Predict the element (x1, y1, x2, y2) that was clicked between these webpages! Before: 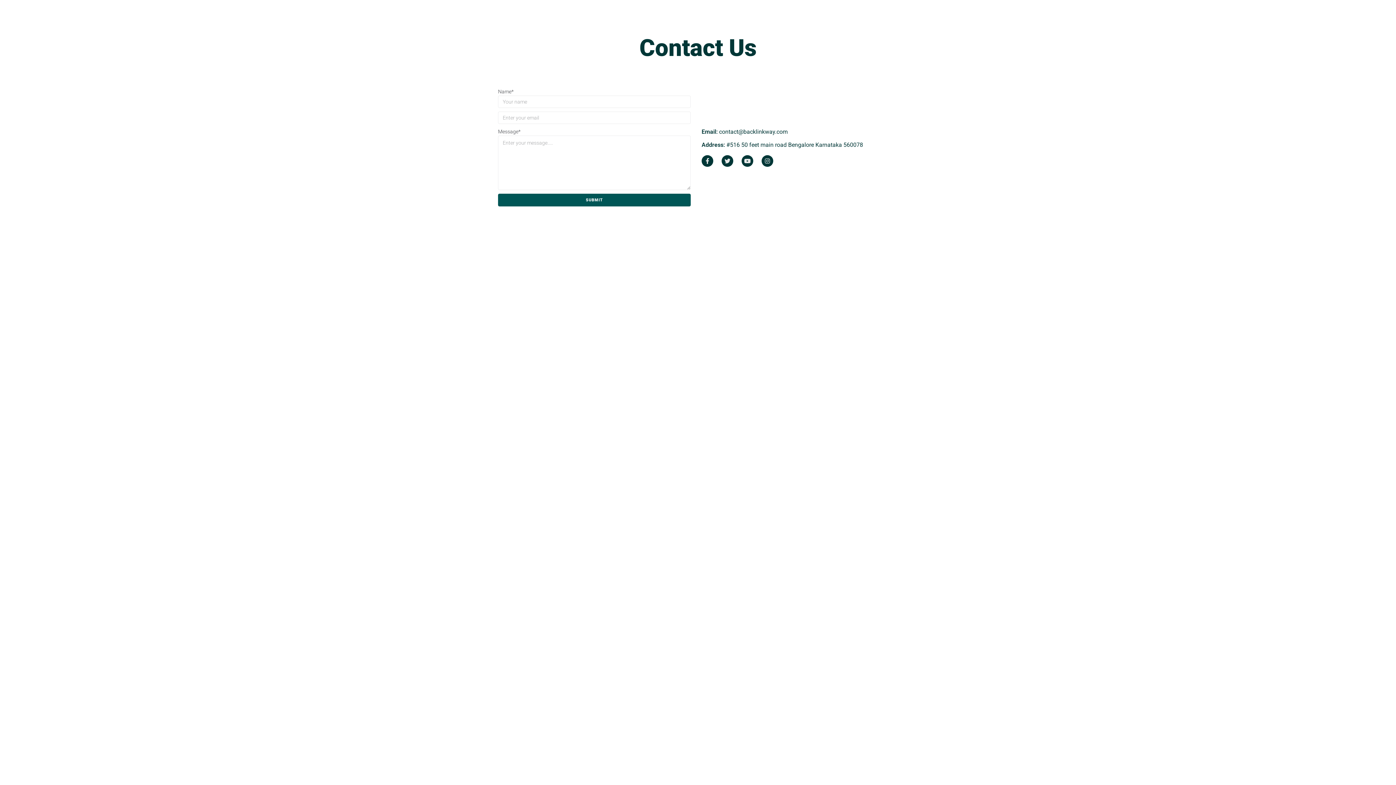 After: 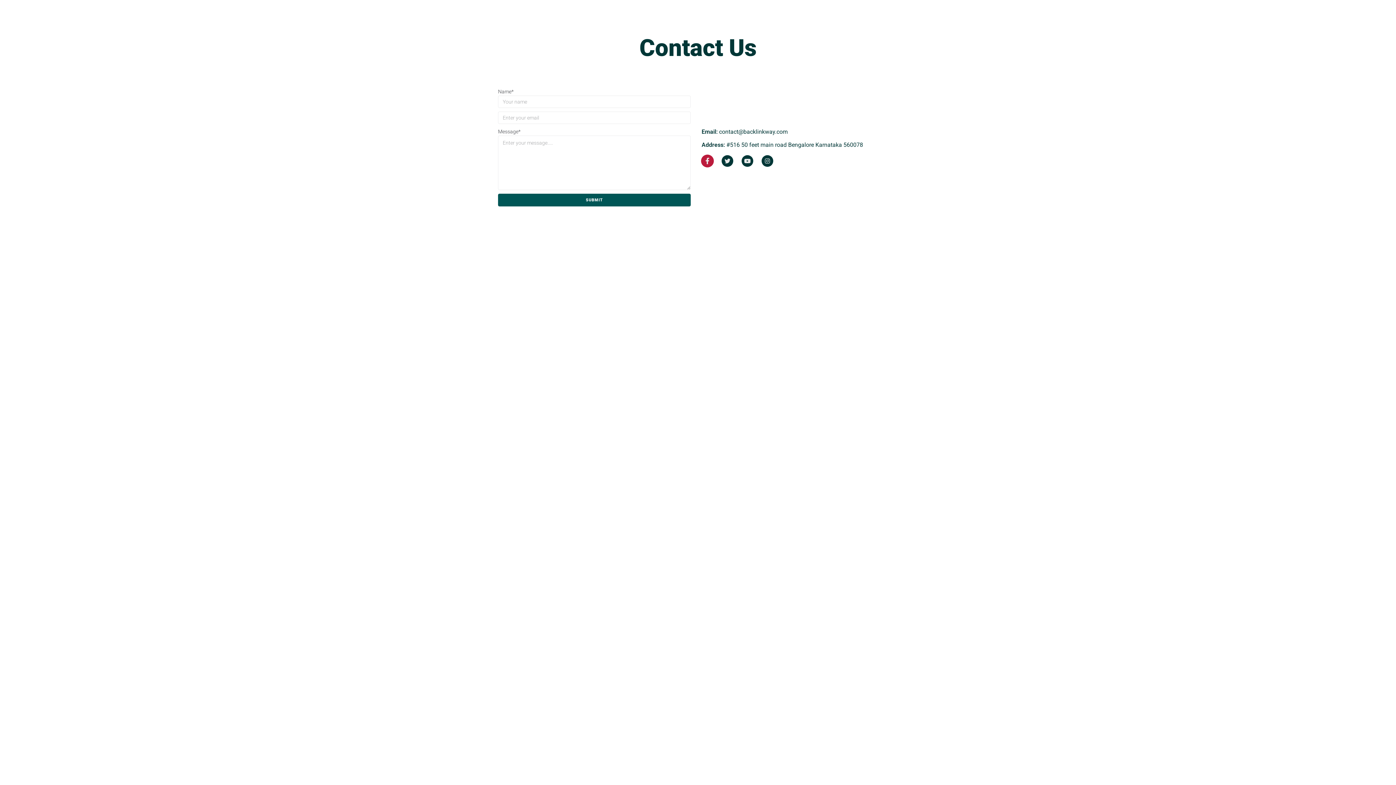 Action: bbox: (701, 118, 713, 130) label: Link 0